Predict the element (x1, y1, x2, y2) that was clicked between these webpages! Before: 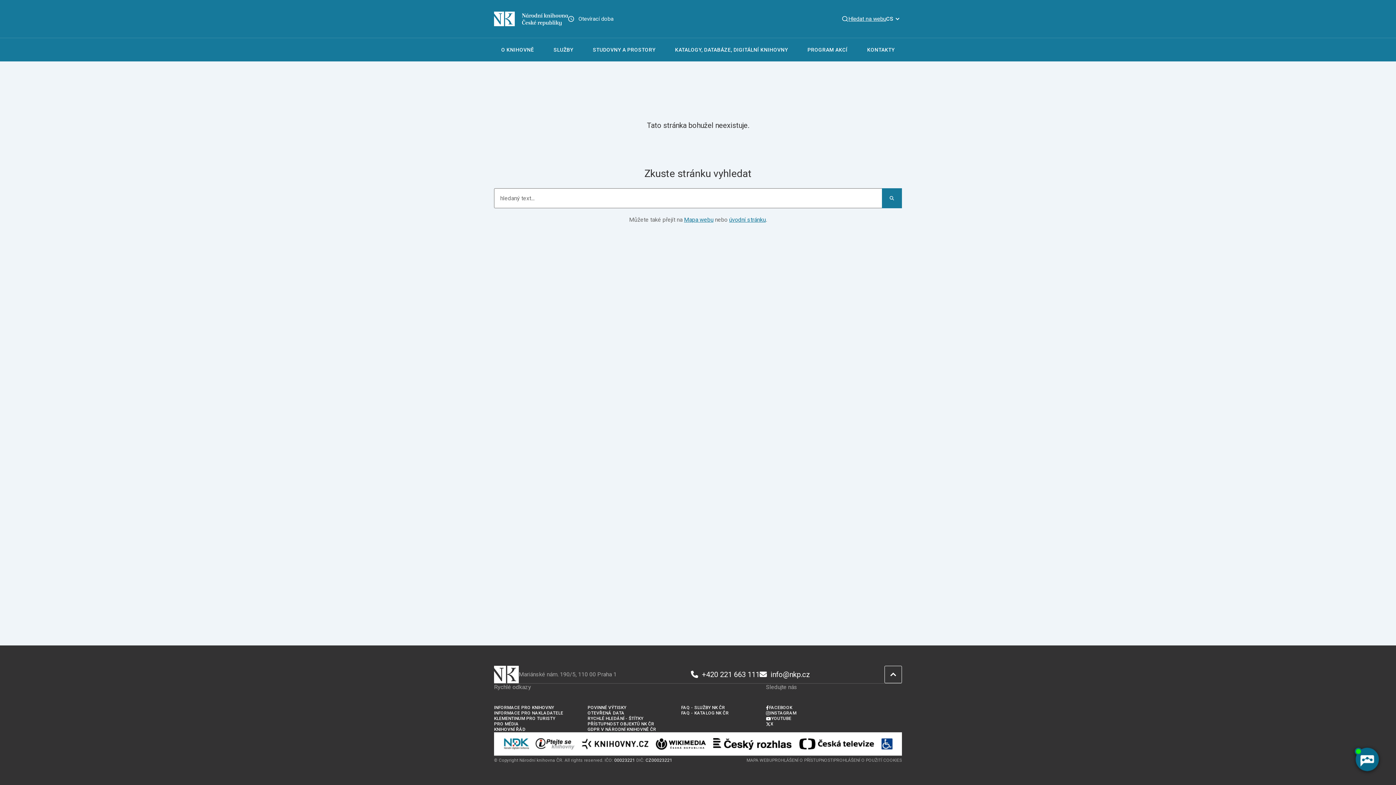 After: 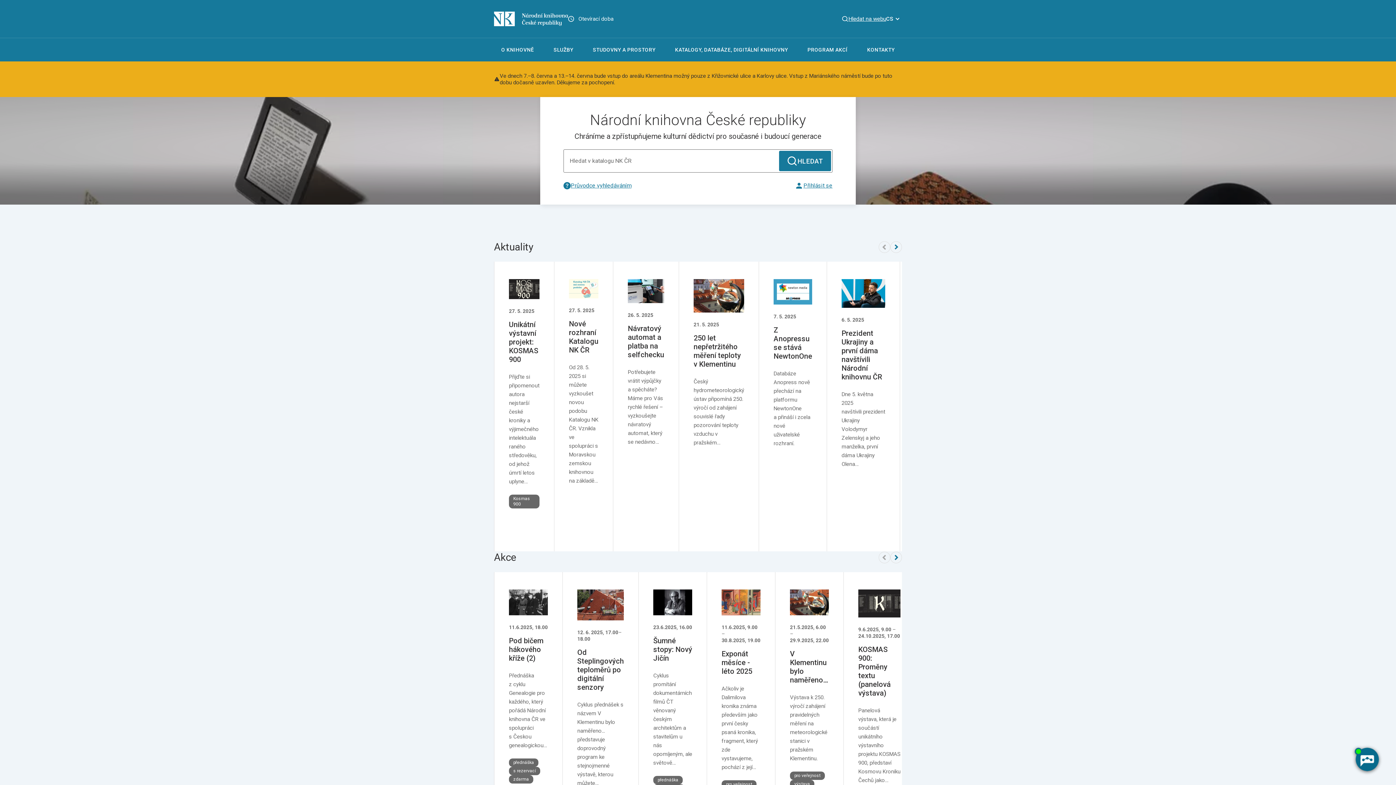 Action: bbox: (494, 11, 568, 26)